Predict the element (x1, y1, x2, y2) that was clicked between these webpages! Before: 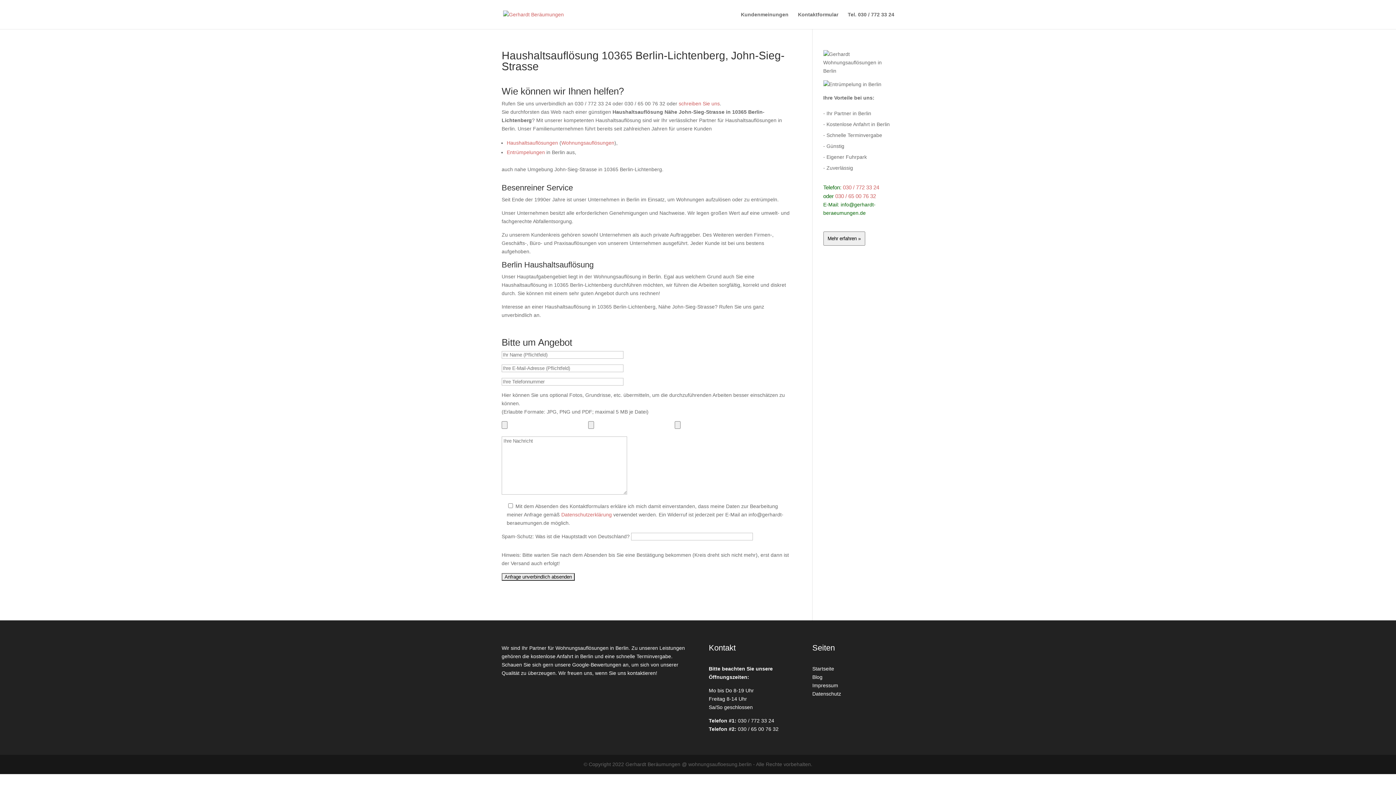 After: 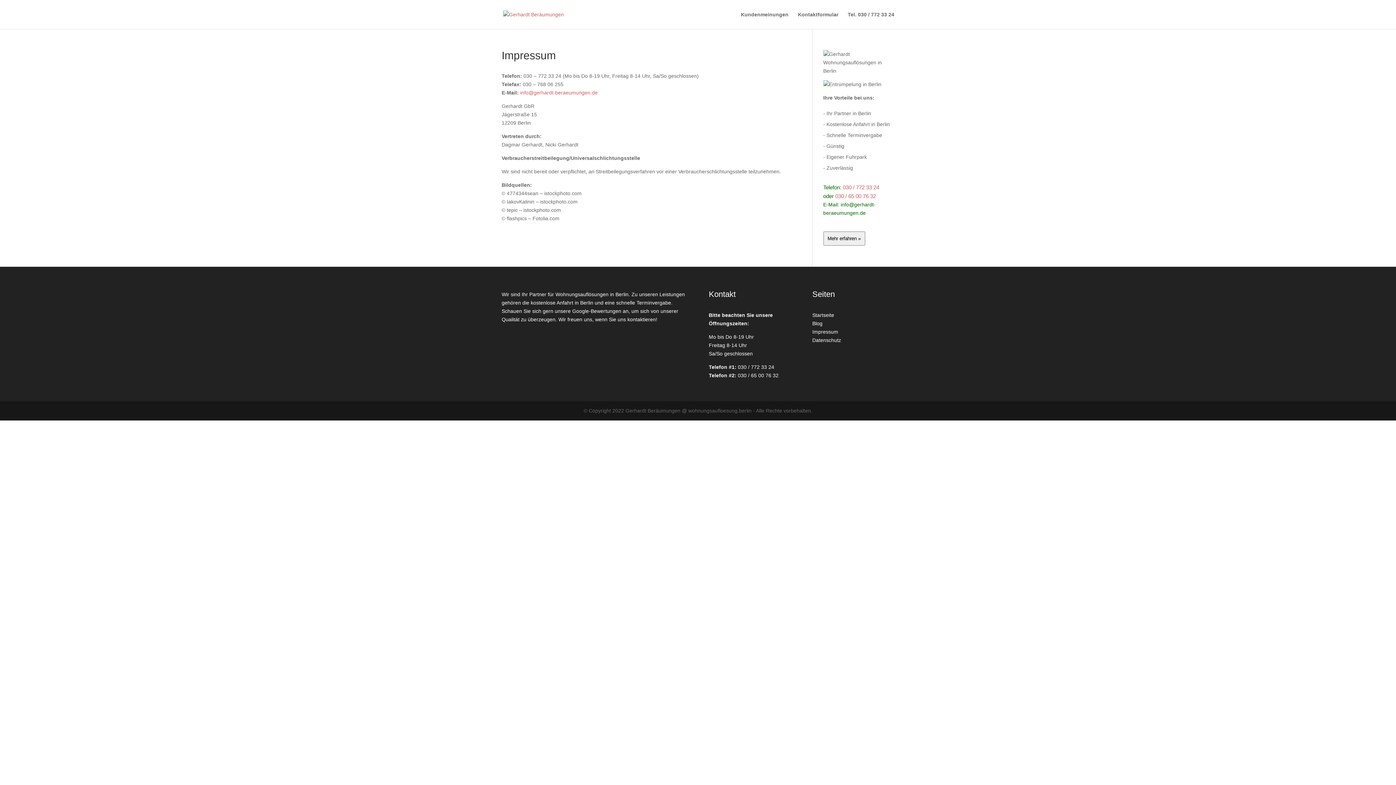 Action: bbox: (812, 682, 838, 688) label: Impressum